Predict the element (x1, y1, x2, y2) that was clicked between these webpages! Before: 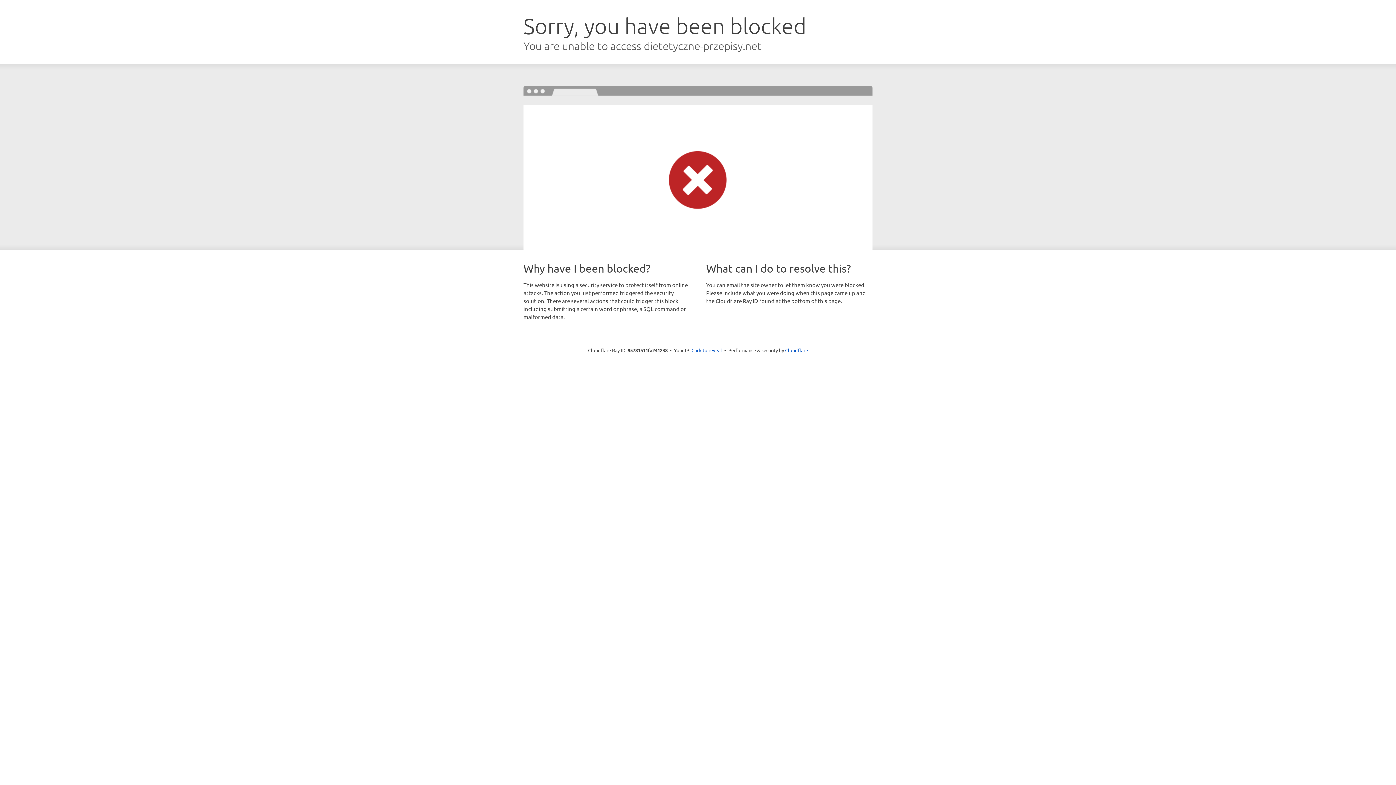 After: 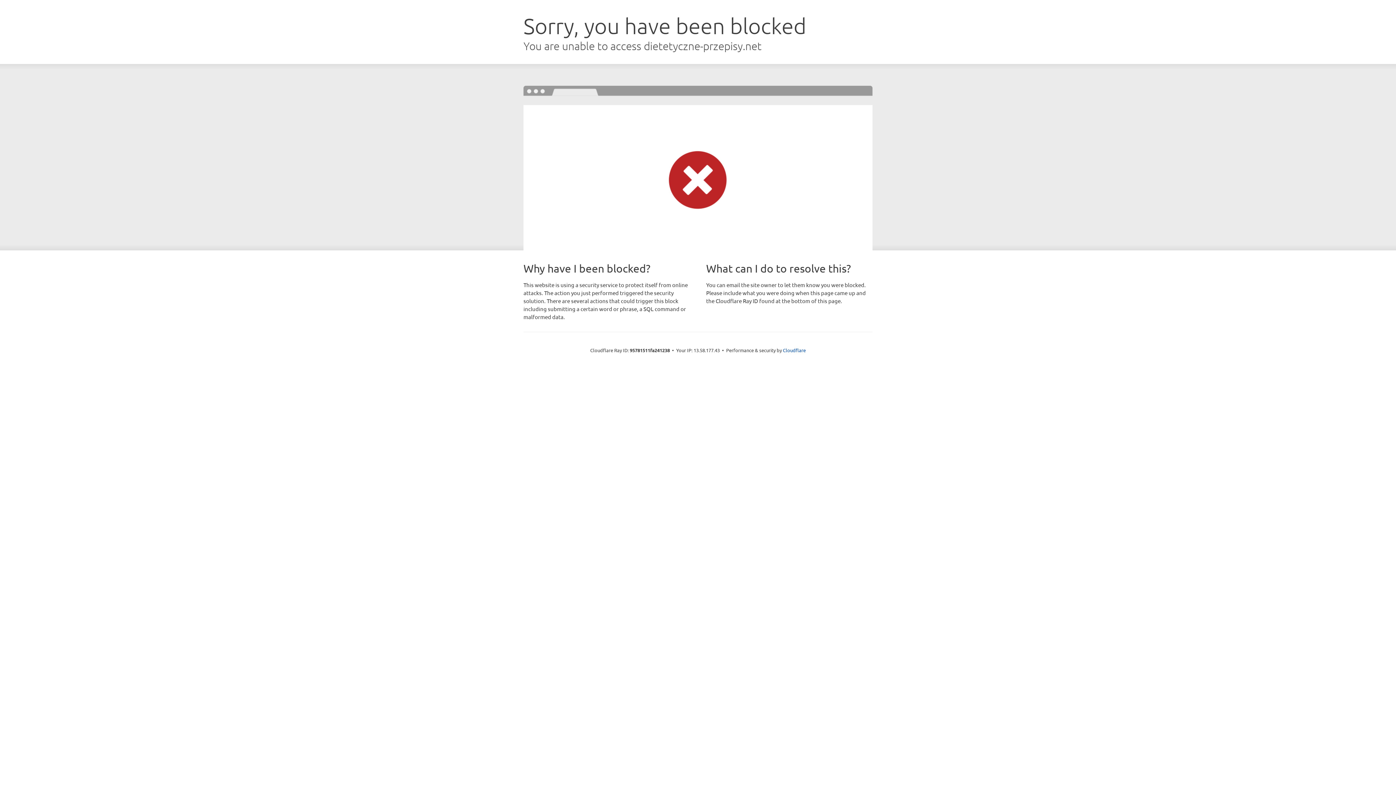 Action: label: Click to reveal bbox: (691, 346, 722, 353)